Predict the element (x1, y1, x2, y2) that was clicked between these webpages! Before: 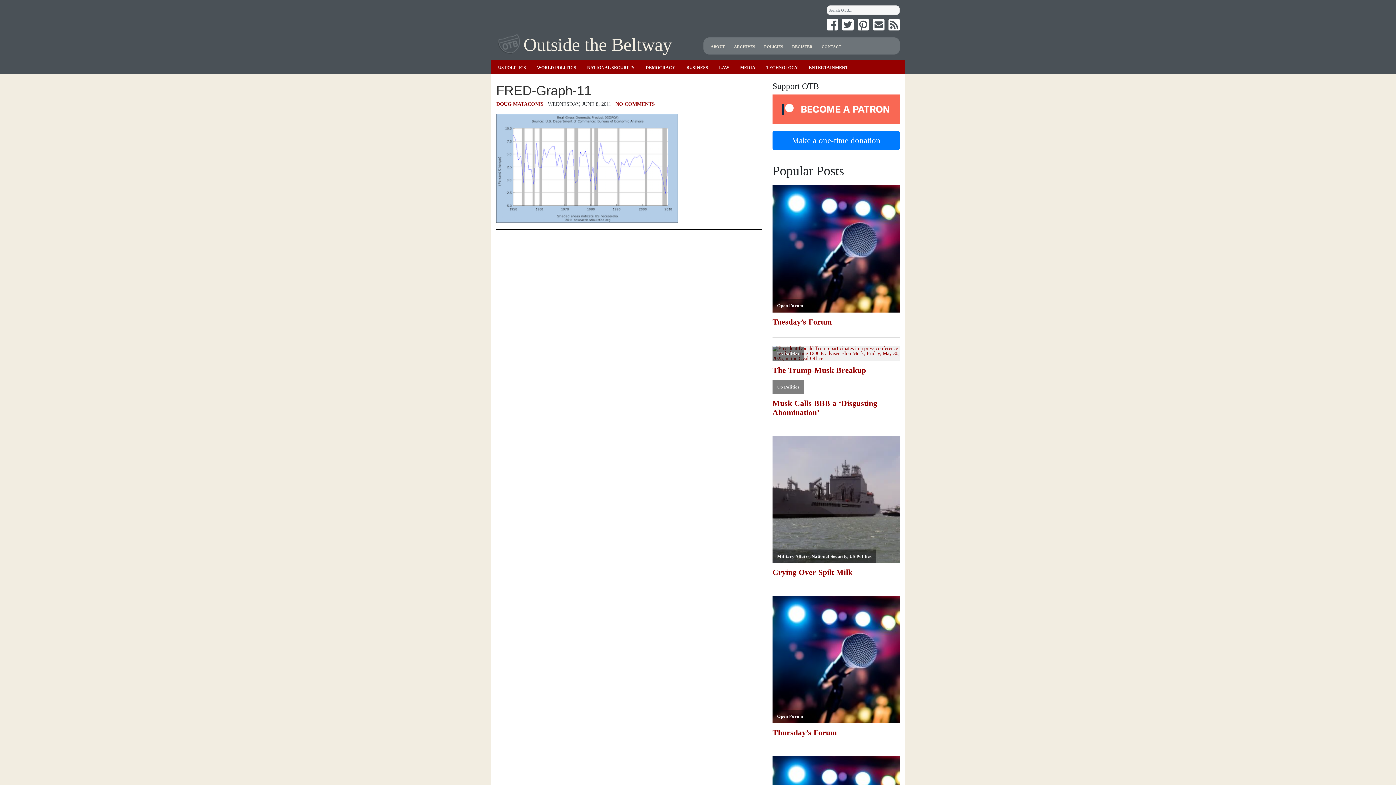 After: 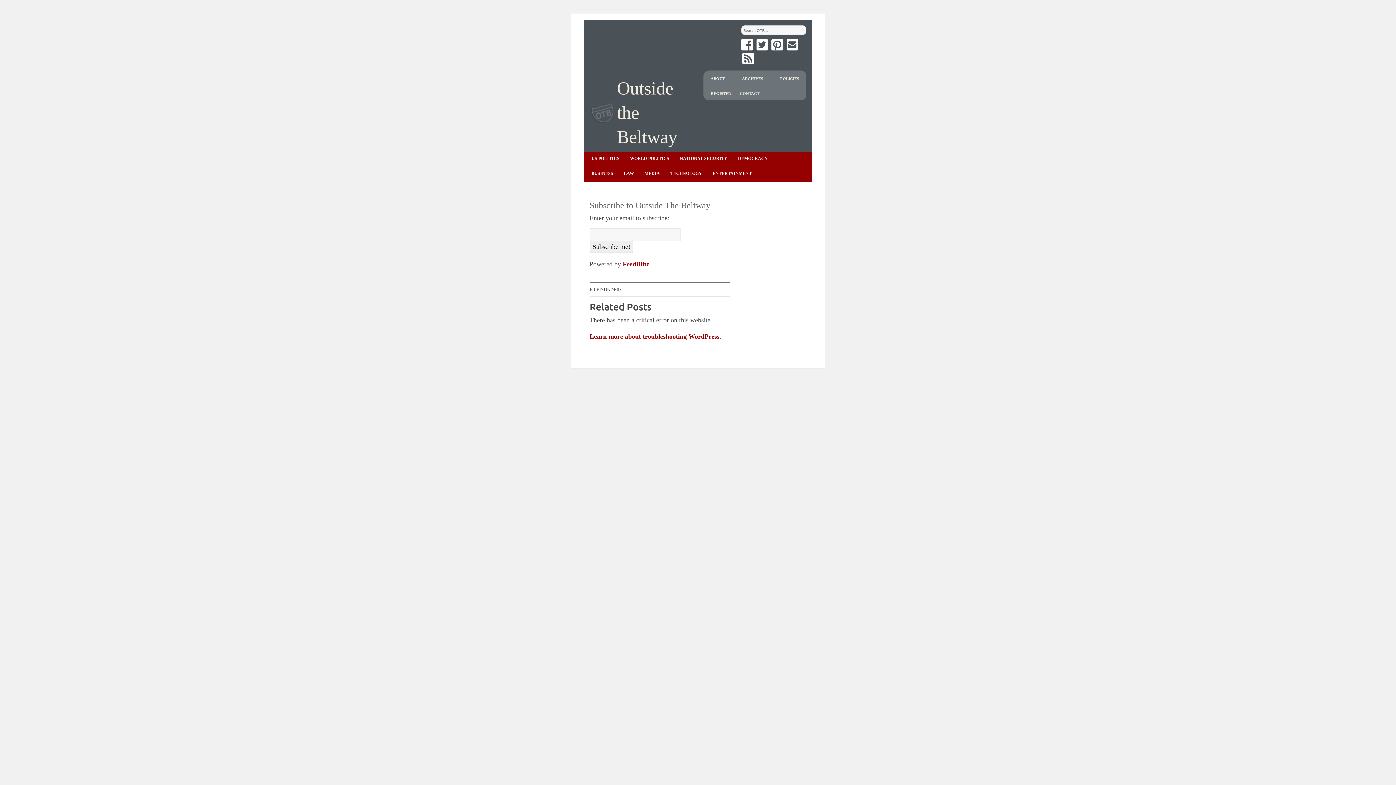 Action: bbox: (873, 23, 886, 31) label:  